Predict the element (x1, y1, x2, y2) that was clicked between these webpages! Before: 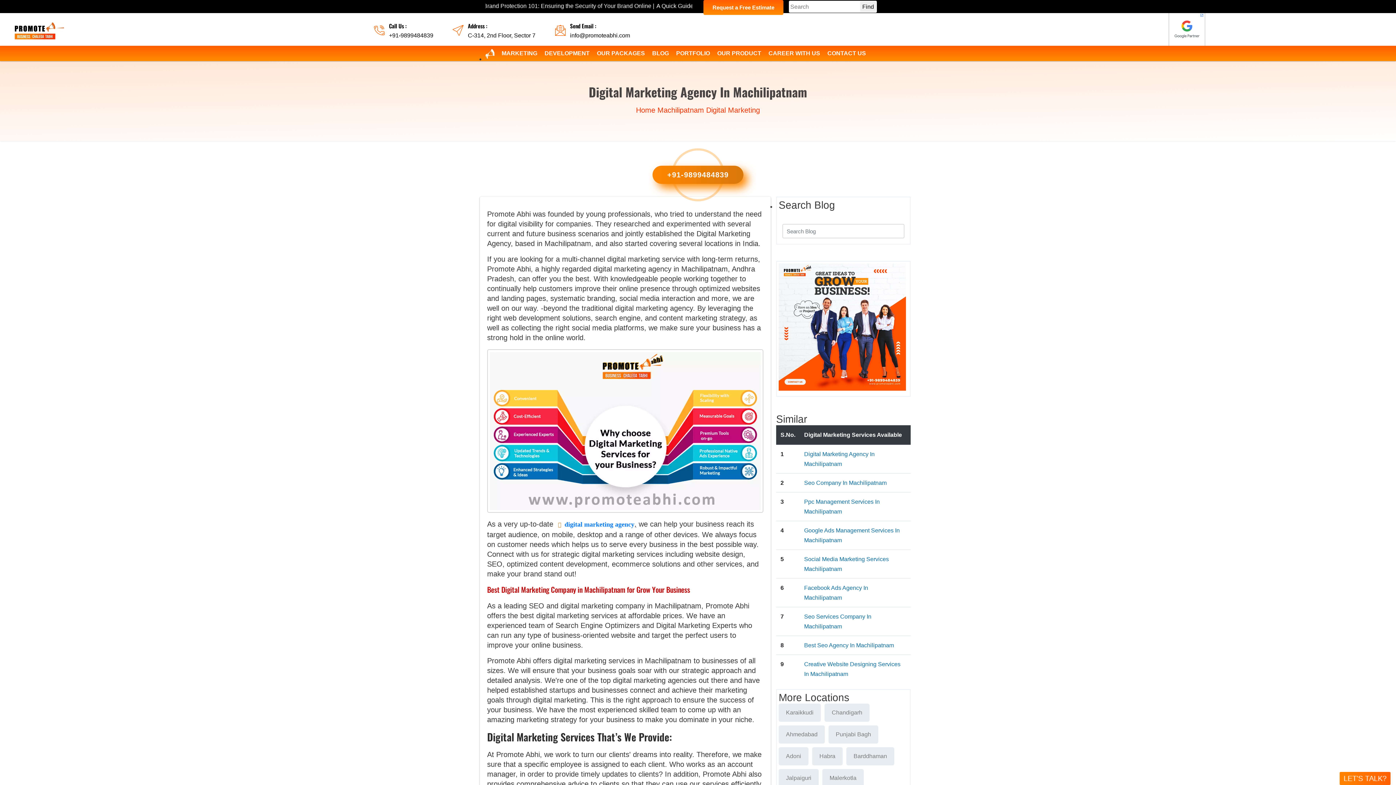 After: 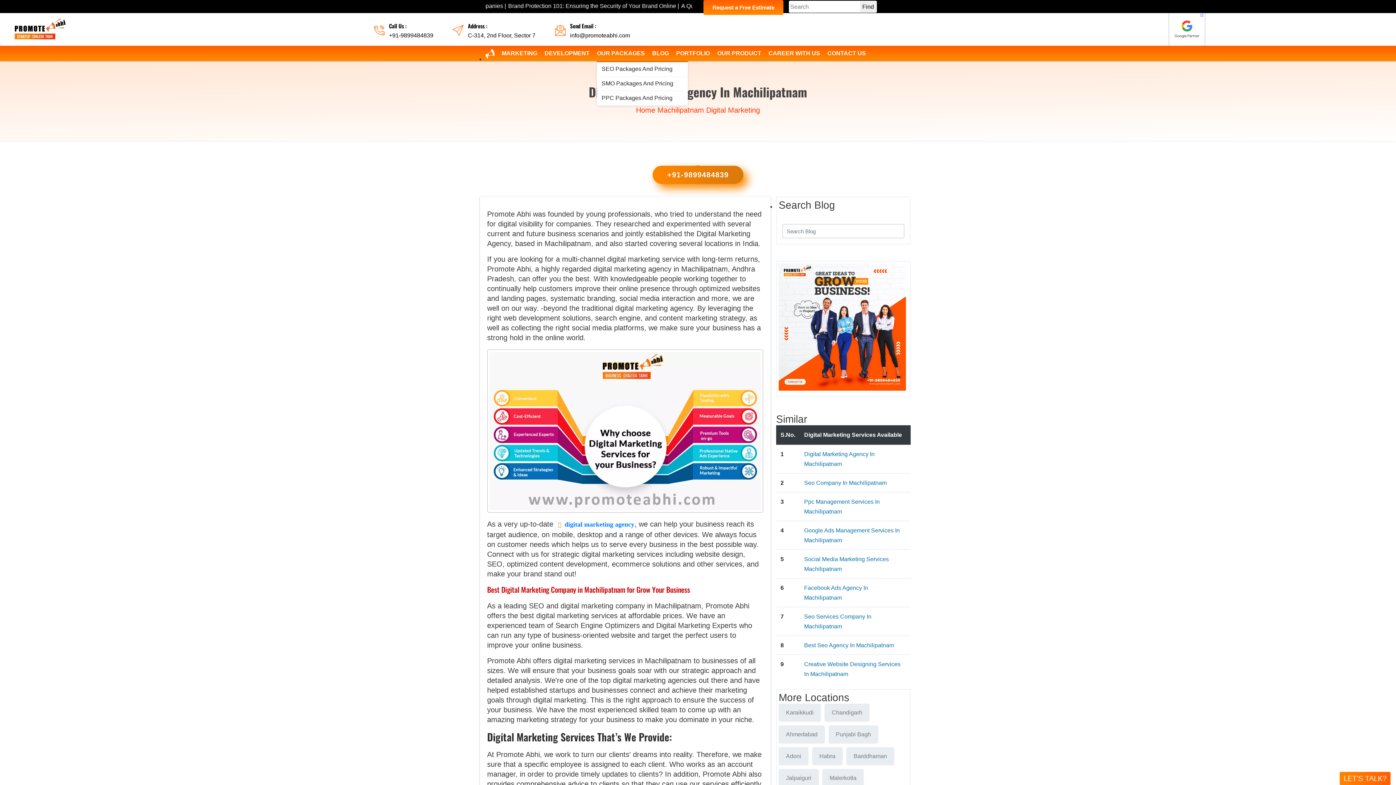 Action: label: OUR PACKAGES bbox: (597, 45, 645, 61)